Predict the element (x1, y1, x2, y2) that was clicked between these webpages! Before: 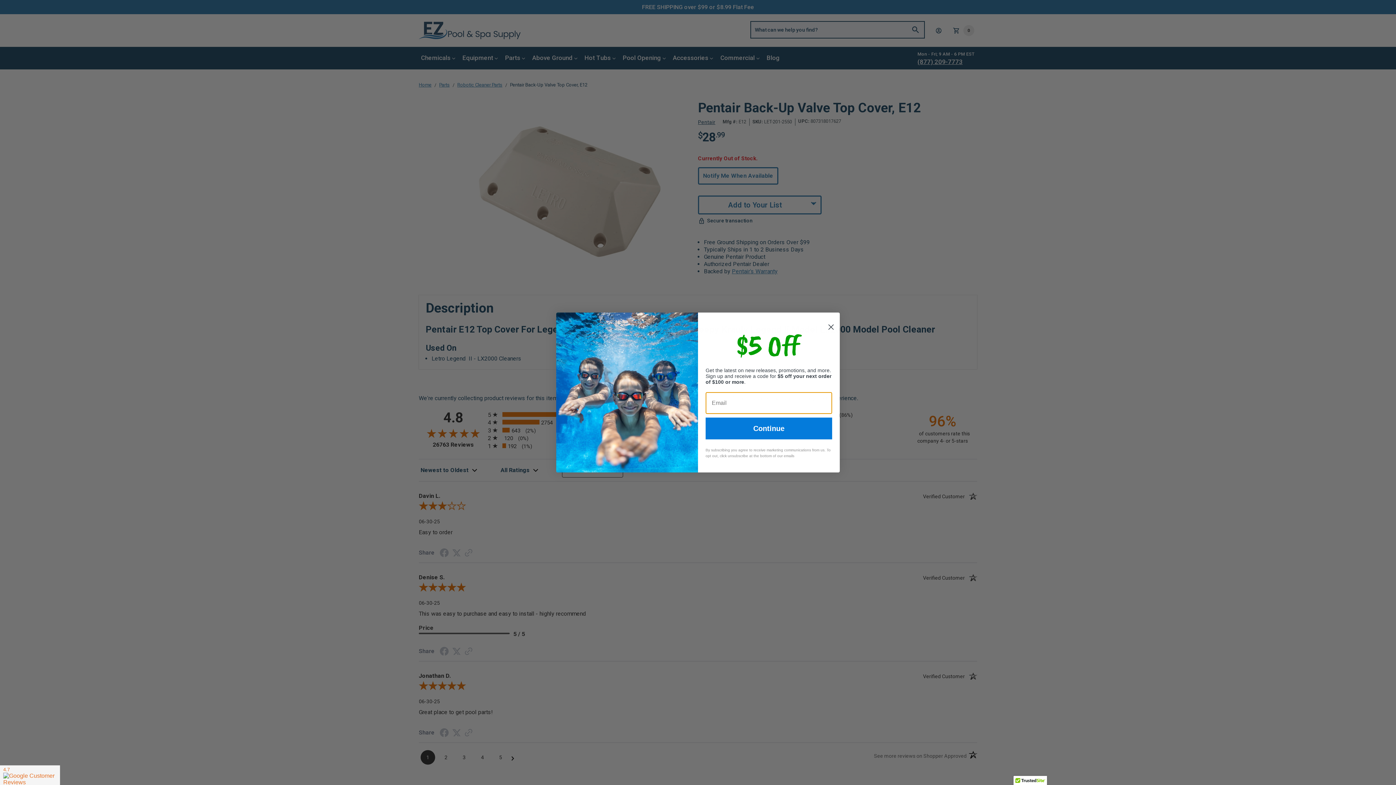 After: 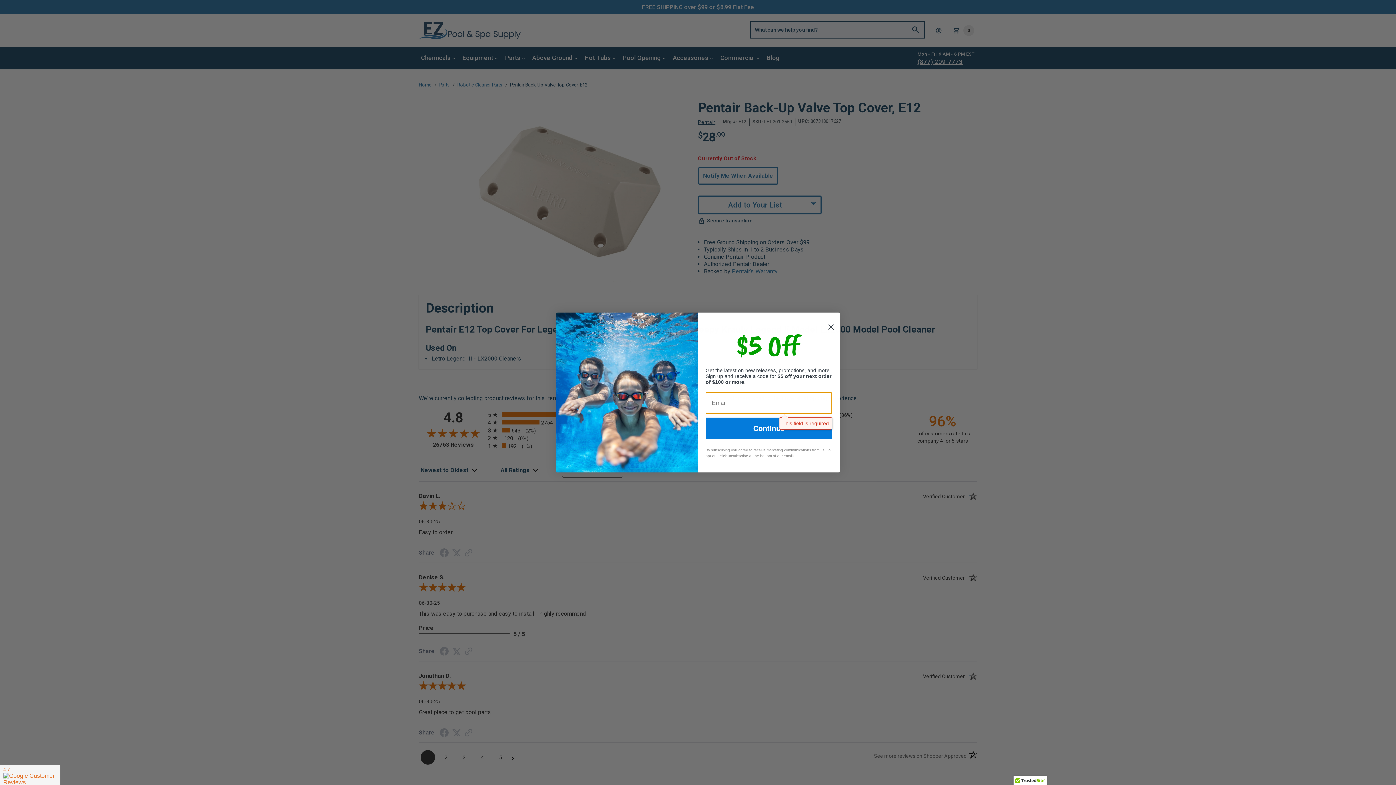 Action: bbox: (705, 417, 832, 439) label: Continue